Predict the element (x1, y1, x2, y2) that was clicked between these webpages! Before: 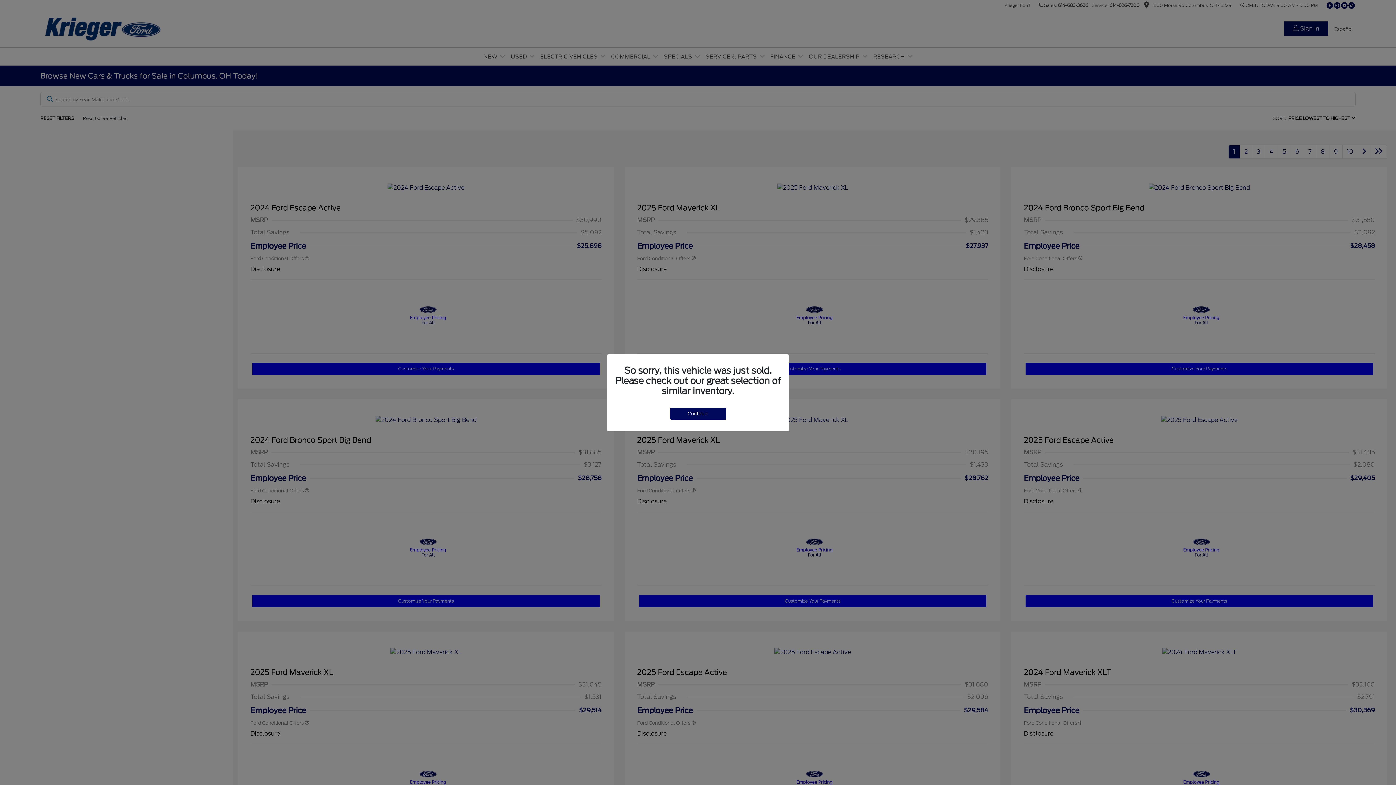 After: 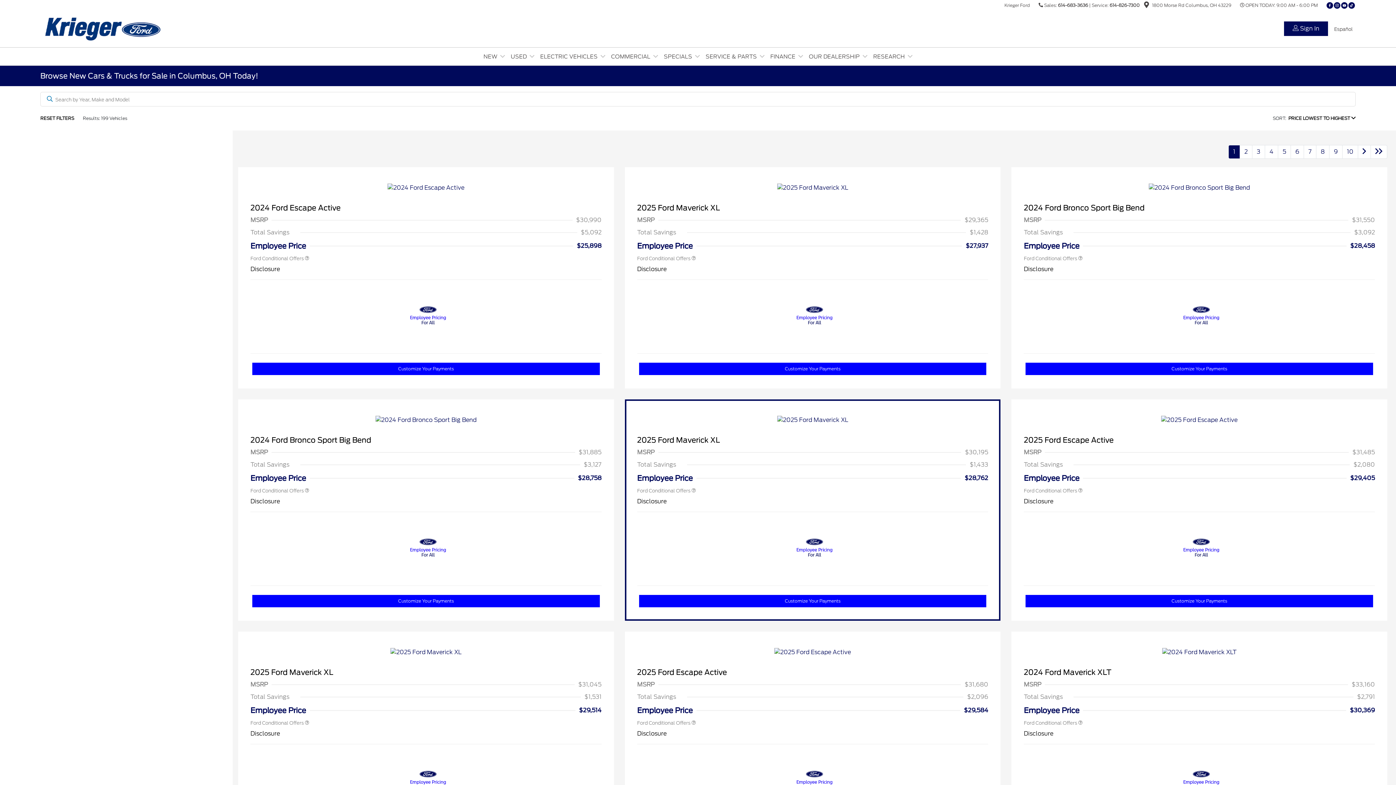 Action: label: Continue bbox: (670, 407, 726, 419)